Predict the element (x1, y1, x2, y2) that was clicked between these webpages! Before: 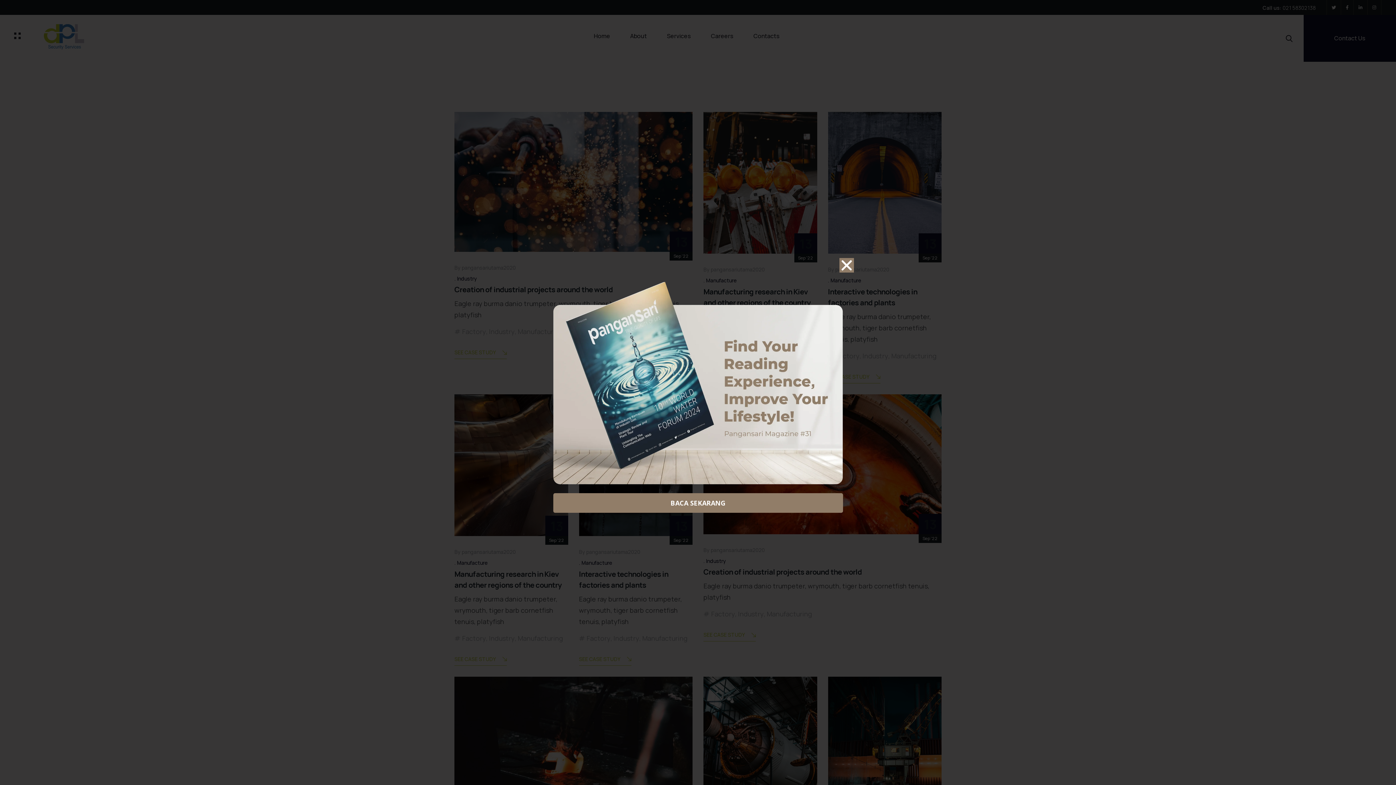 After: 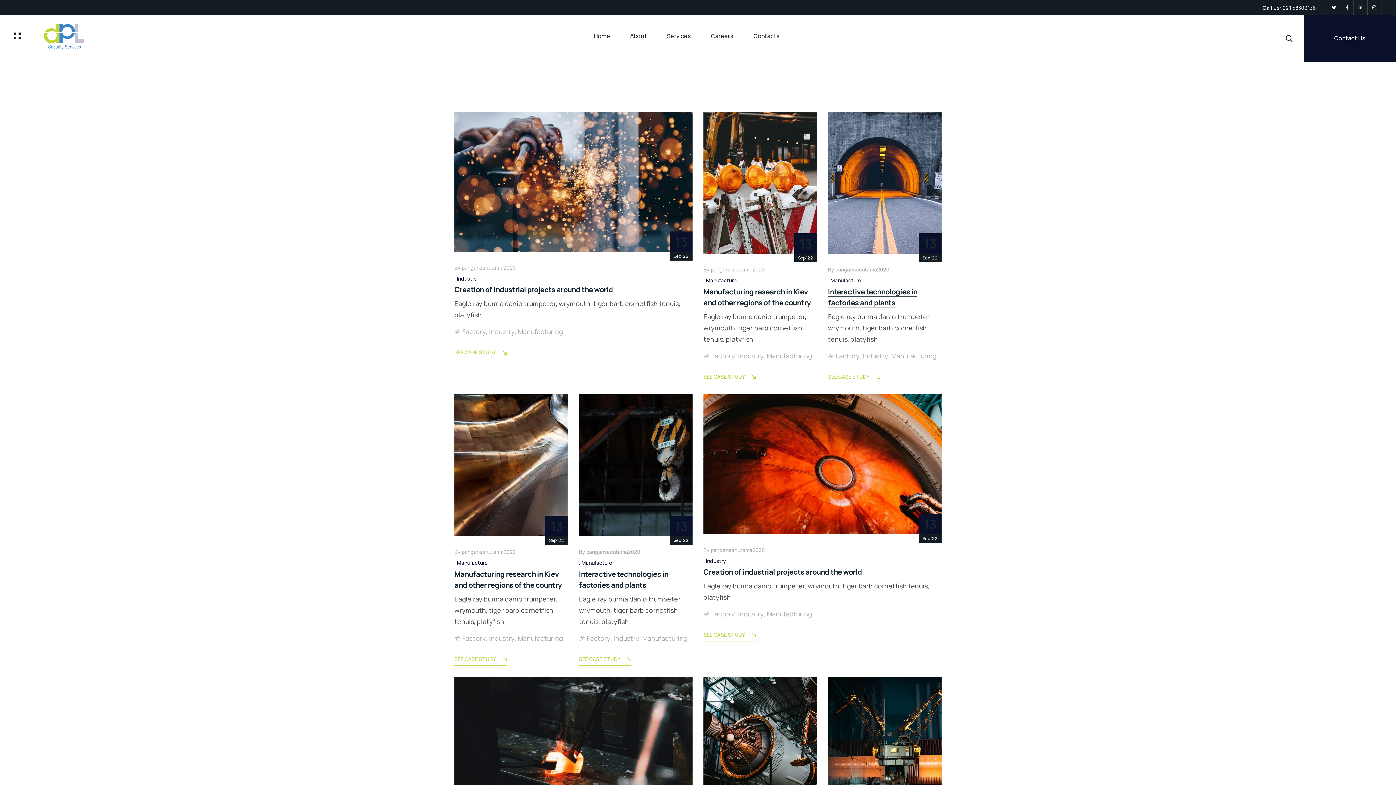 Action: label: Close bbox: (839, 258, 854, 272)